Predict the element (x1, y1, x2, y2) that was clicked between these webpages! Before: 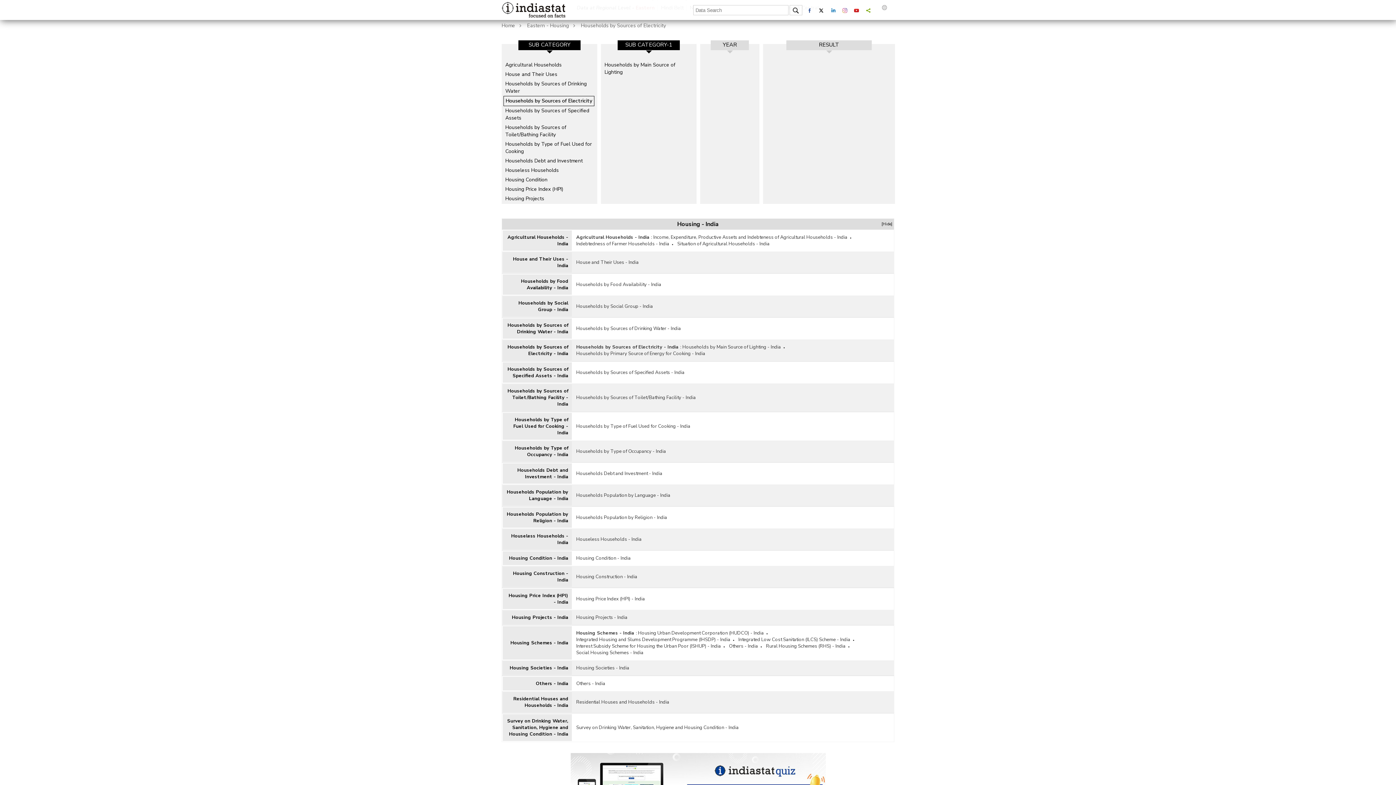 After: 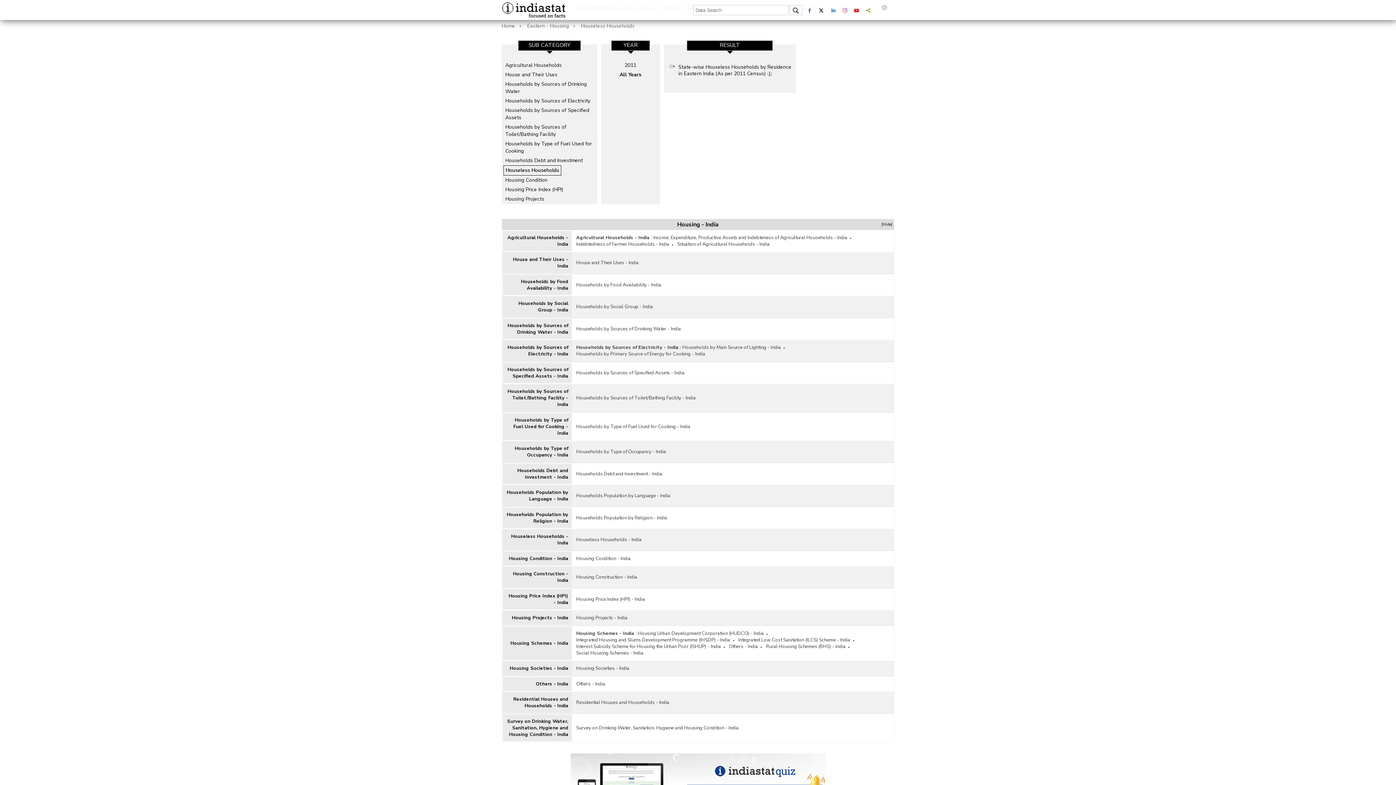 Action: label: Houseless Households - India bbox: (506, 533, 568, 546)